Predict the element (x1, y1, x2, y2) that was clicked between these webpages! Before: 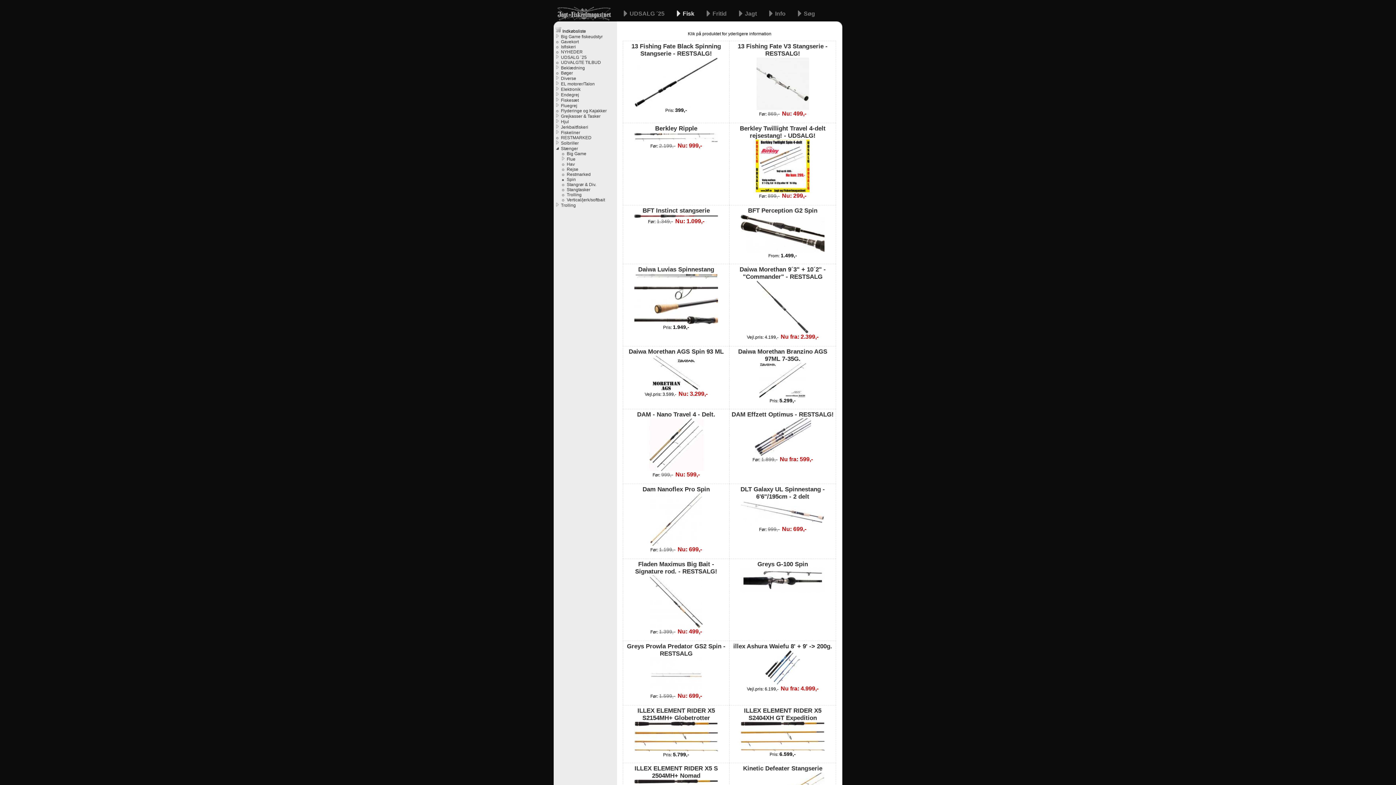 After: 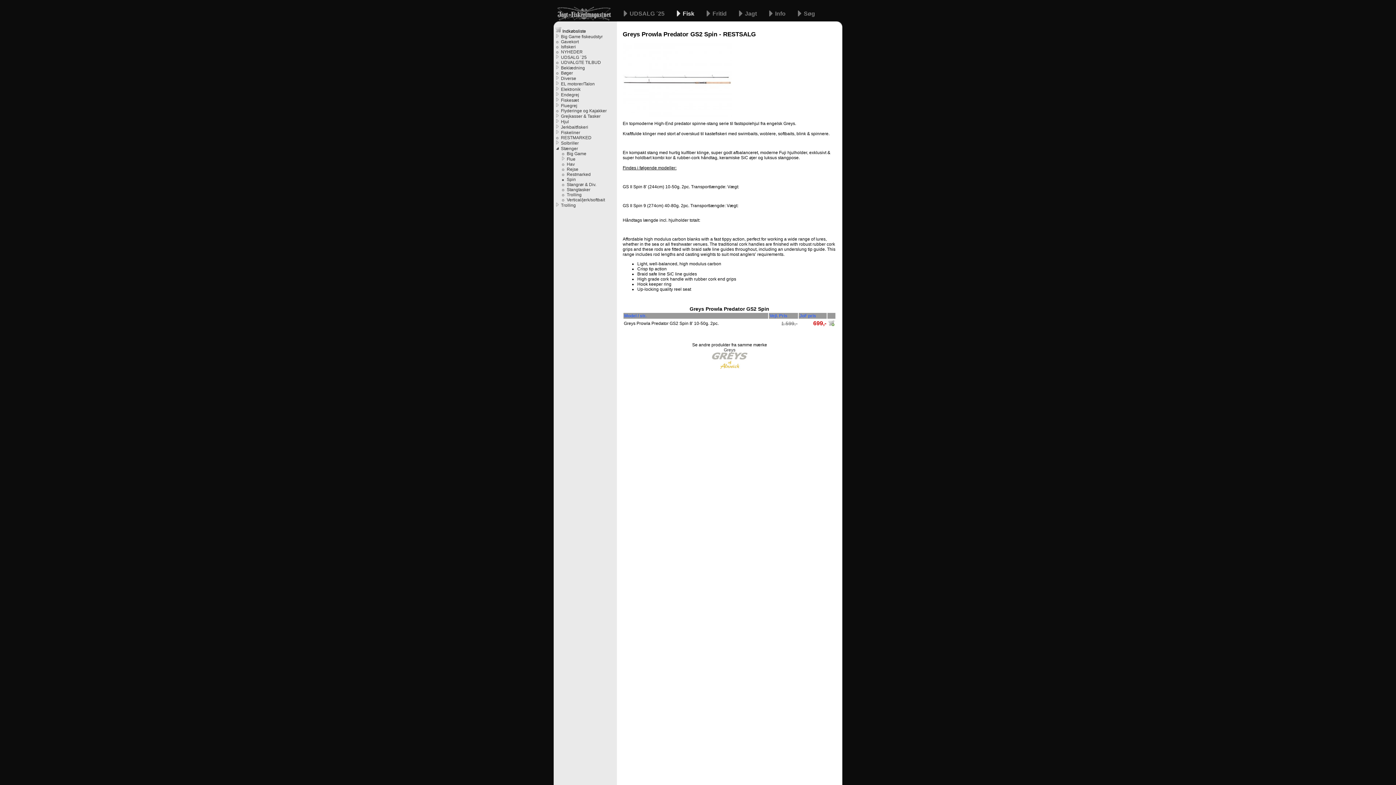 Action: label: Greys Prowla Predator GS2 Spin - RESTSALG

 bbox: (625, 643, 727, 692)